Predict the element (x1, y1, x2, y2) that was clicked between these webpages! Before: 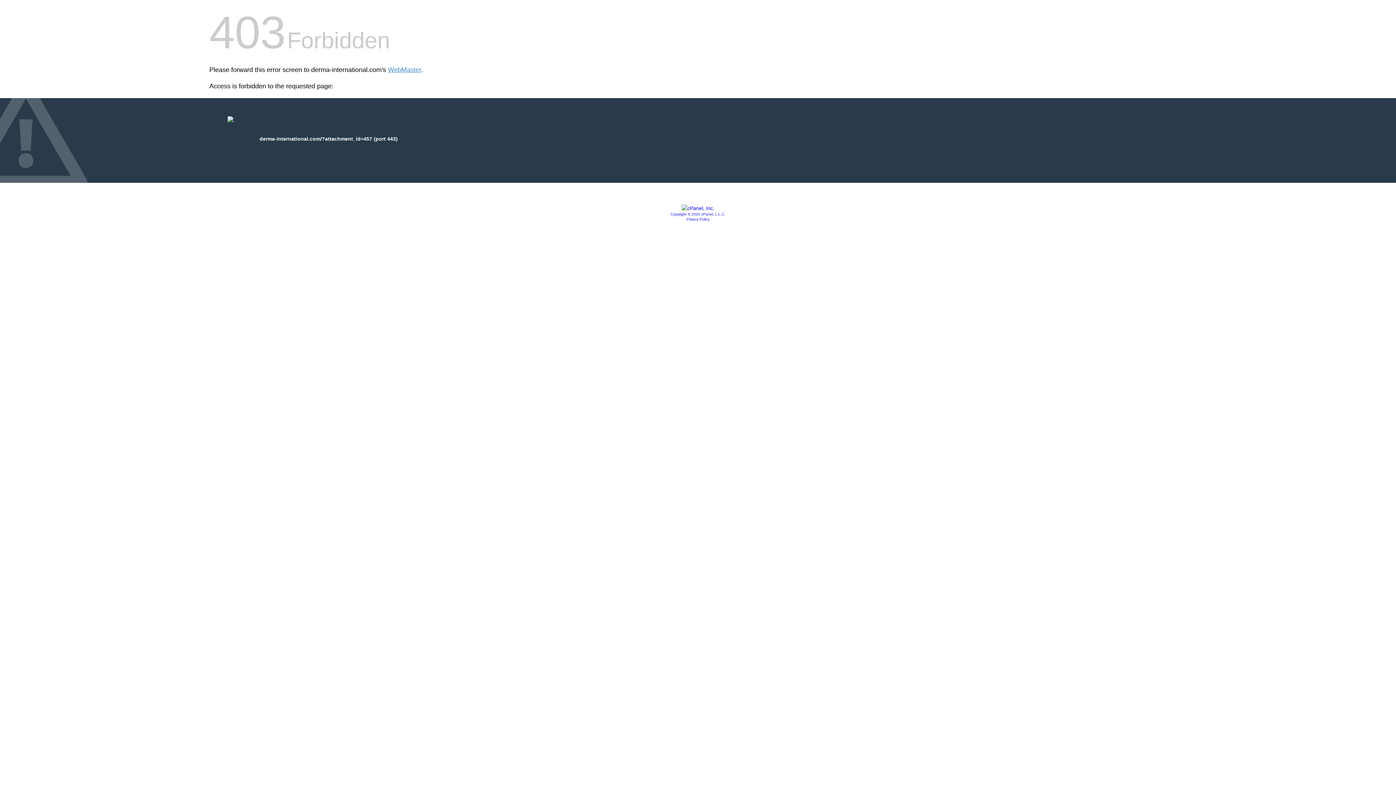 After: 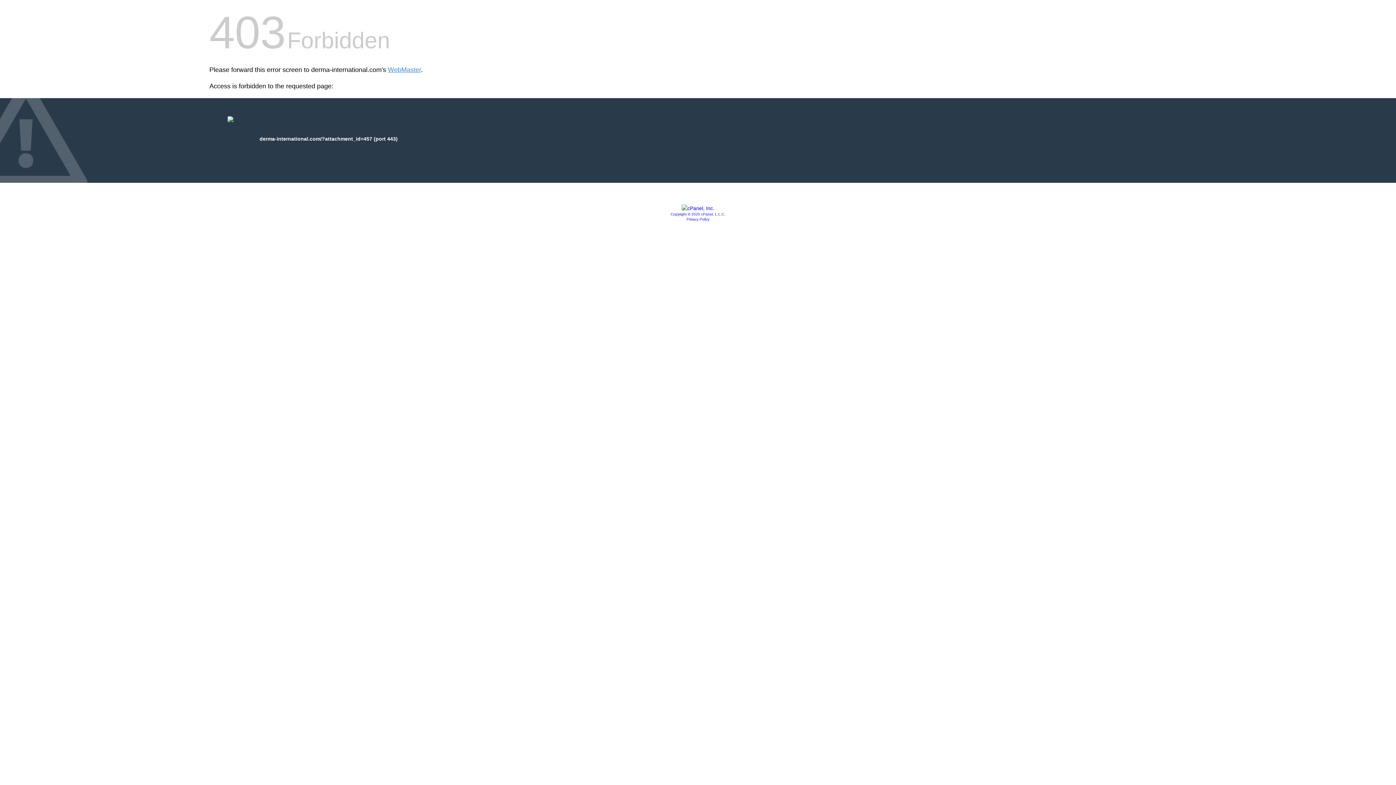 Action: bbox: (681, 205, 714, 211)